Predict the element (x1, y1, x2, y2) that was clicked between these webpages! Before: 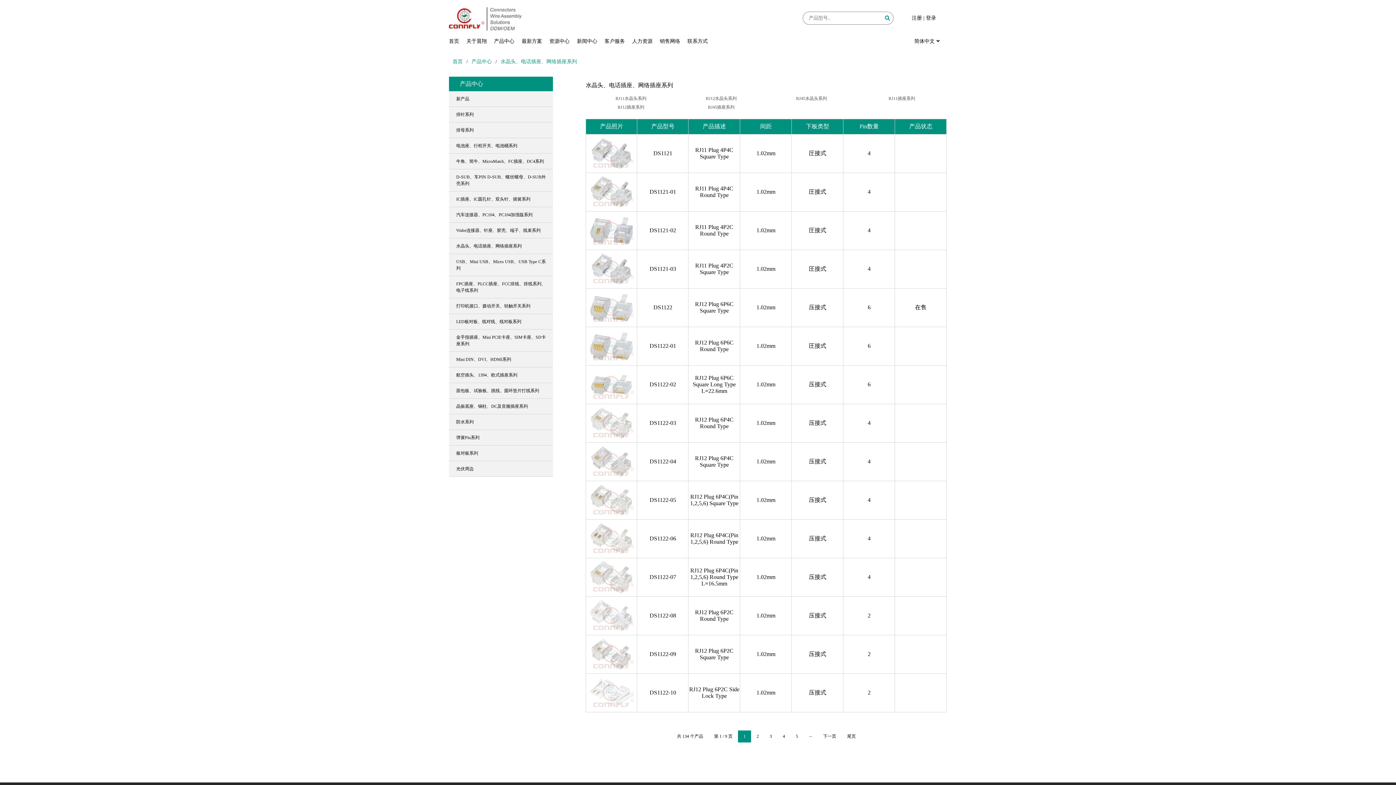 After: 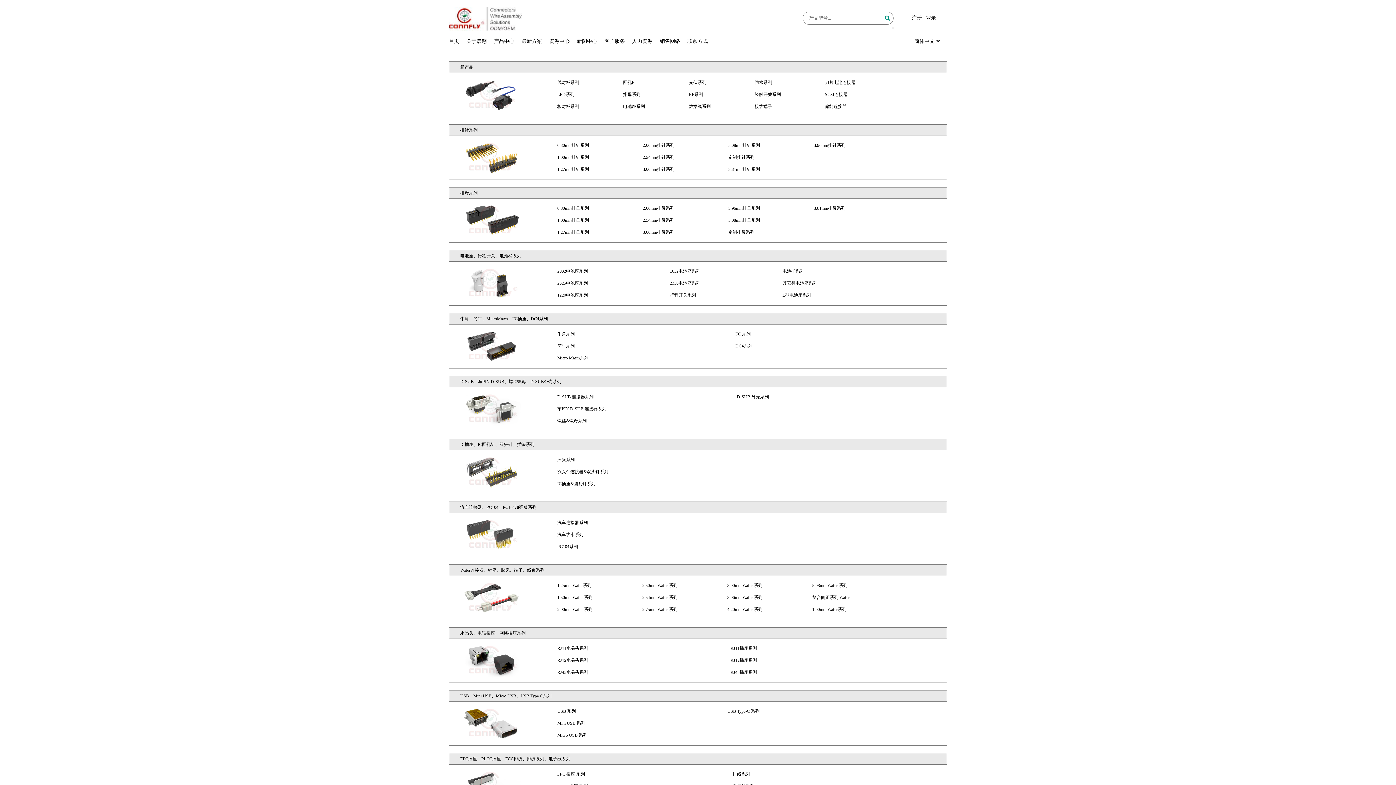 Action: bbox: (494, 38, 514, 44) label: 产品中心